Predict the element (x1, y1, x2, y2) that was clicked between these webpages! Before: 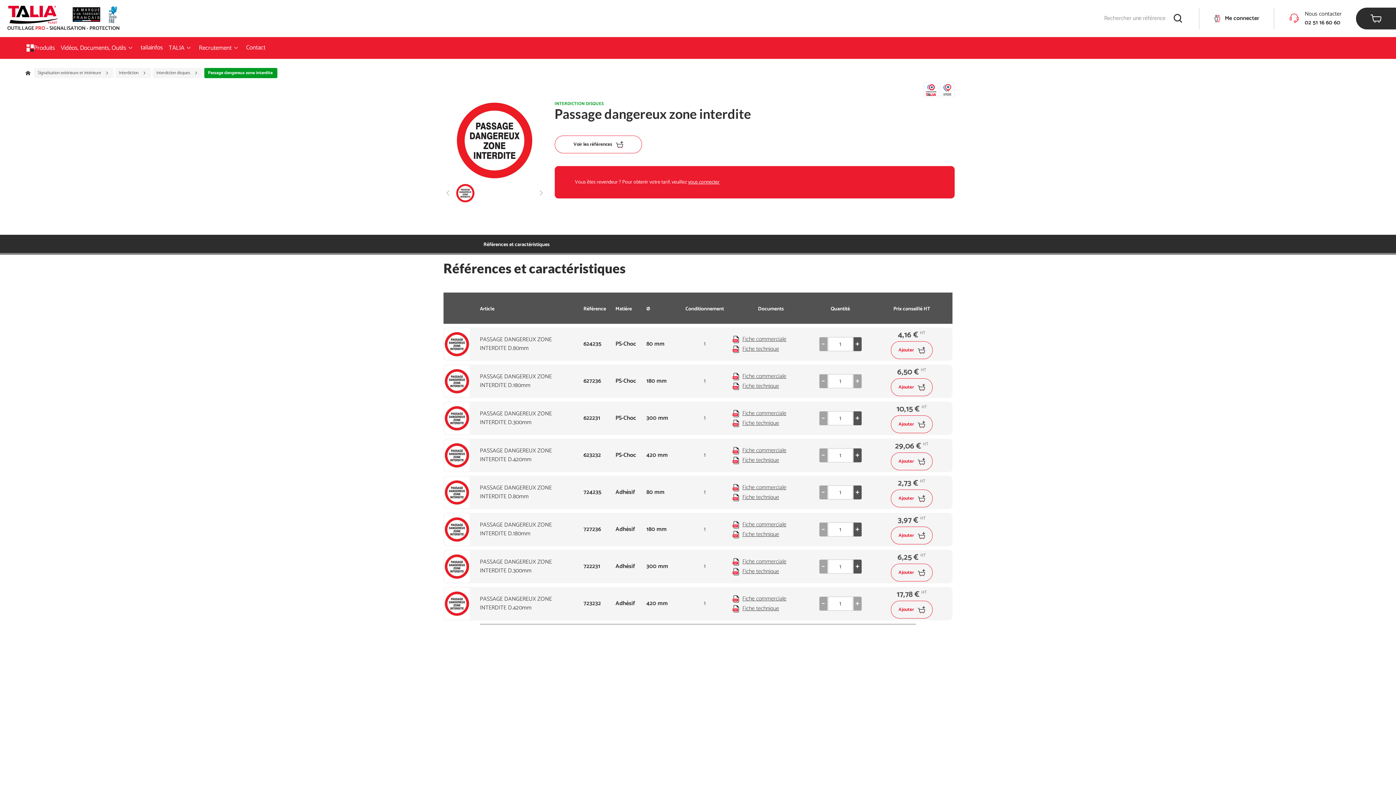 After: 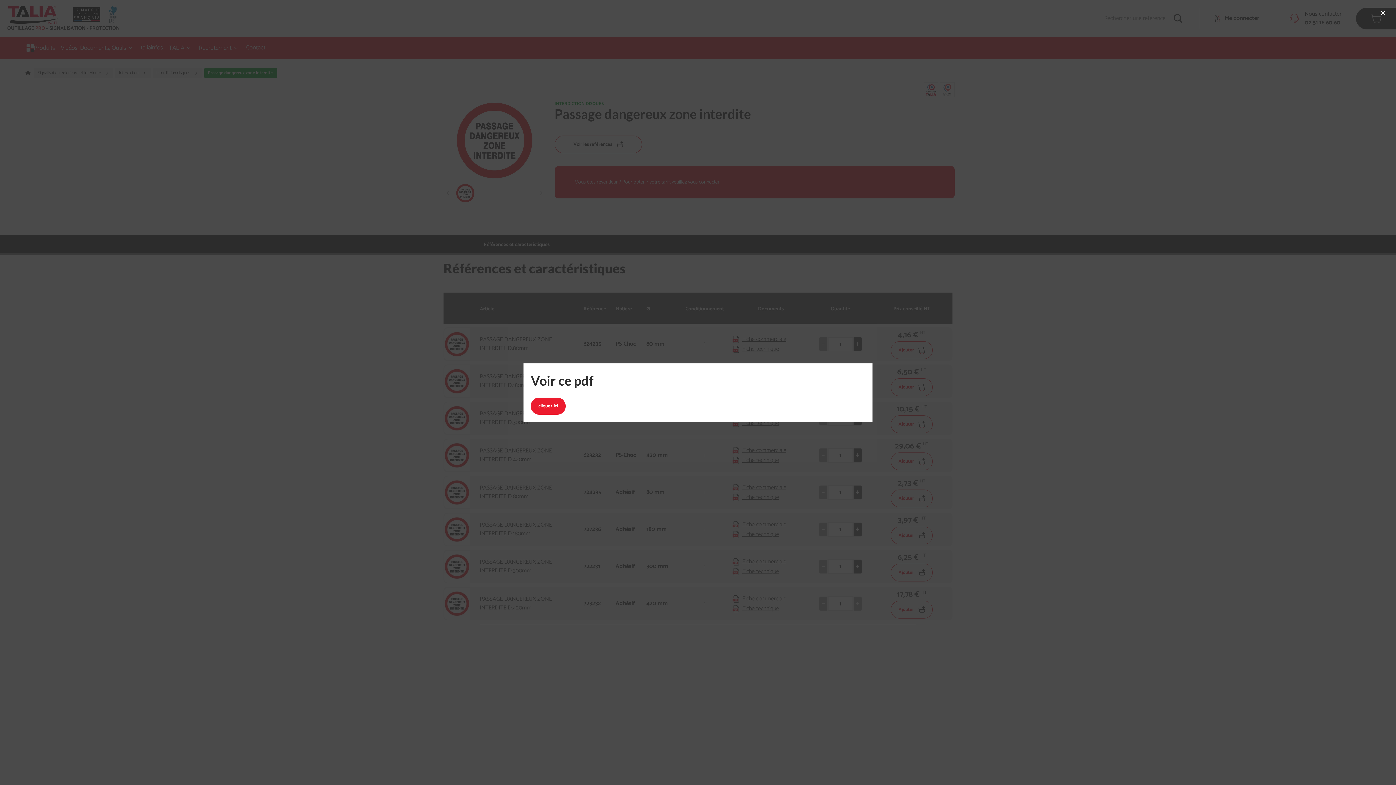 Action: bbox: (732, 344, 779, 354) label: Fiche technique